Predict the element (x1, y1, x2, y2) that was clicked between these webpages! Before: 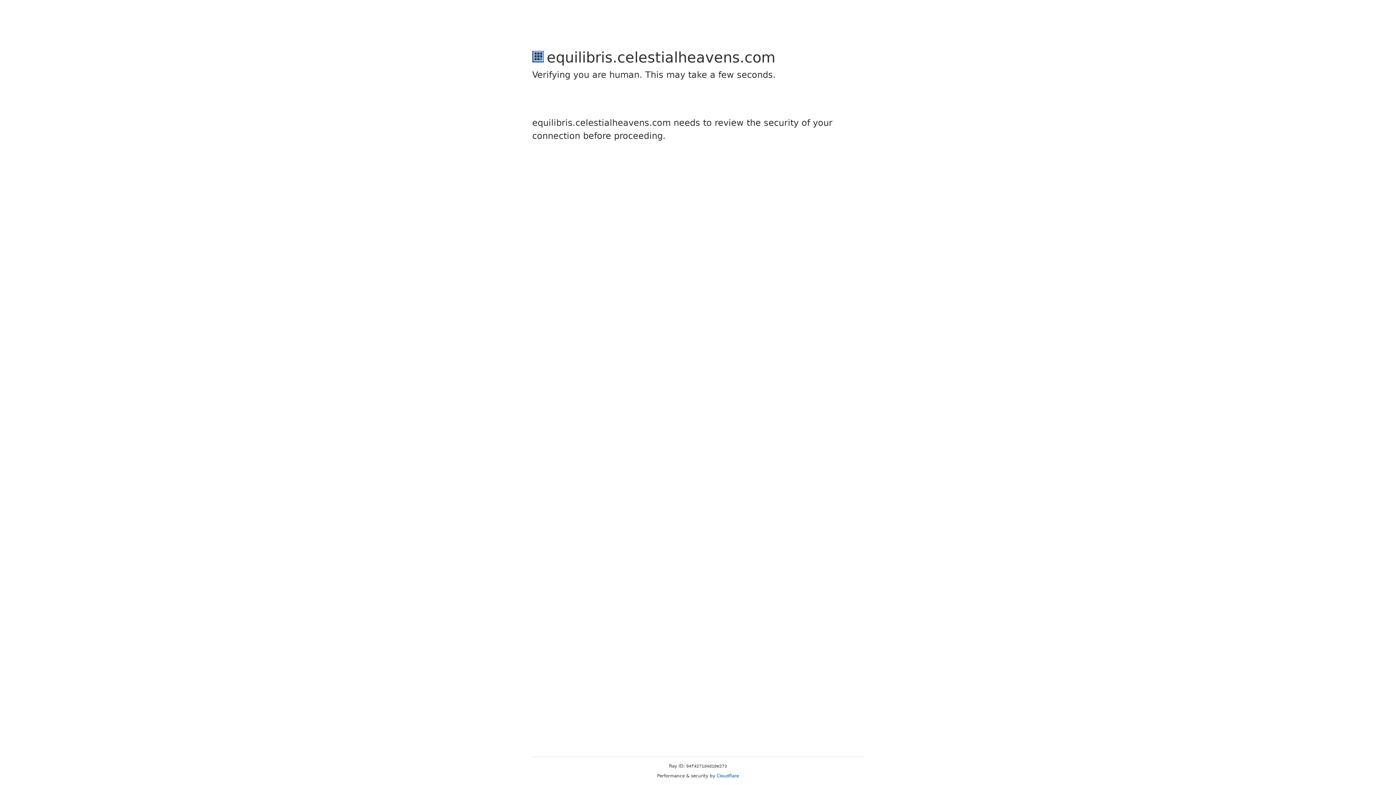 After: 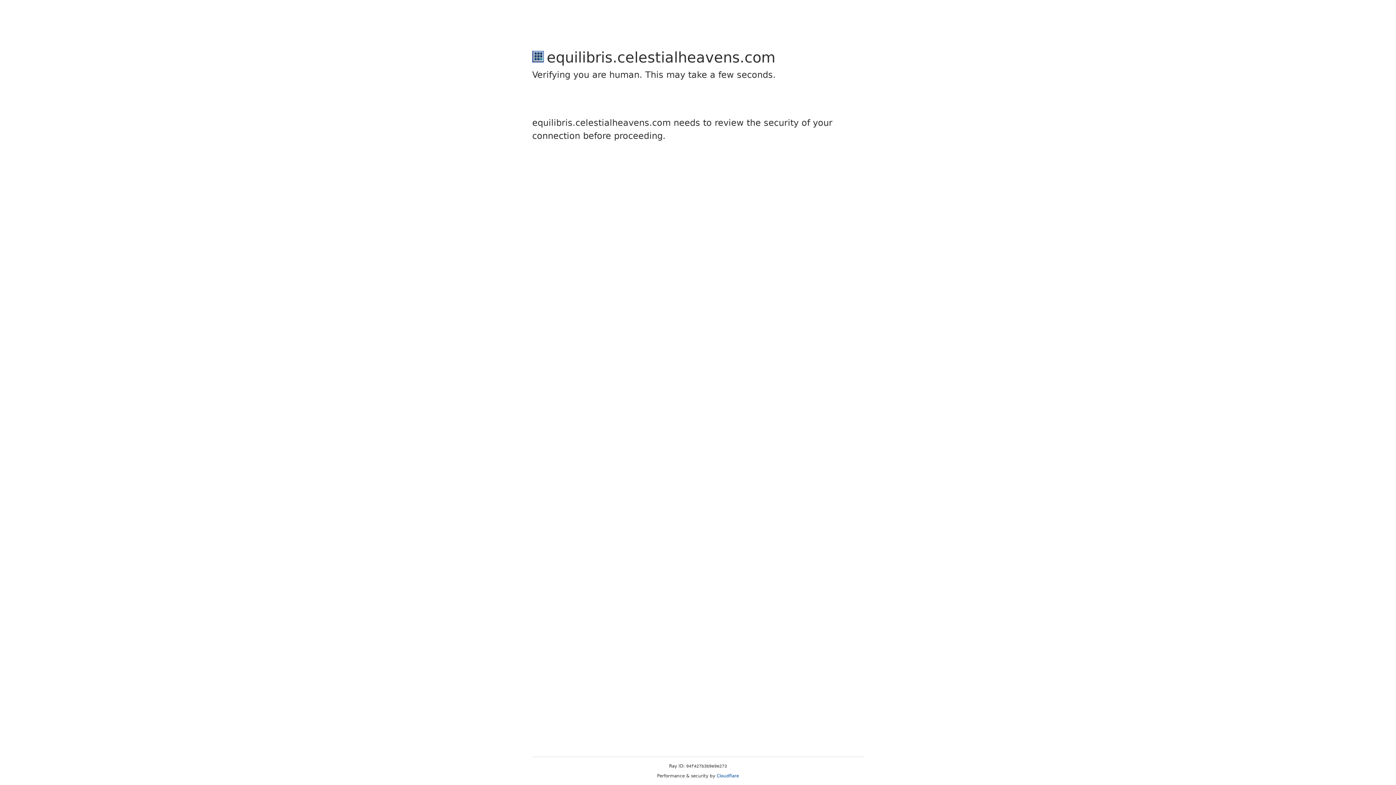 Action: bbox: (716, 773, 739, 778) label: Cloudflare